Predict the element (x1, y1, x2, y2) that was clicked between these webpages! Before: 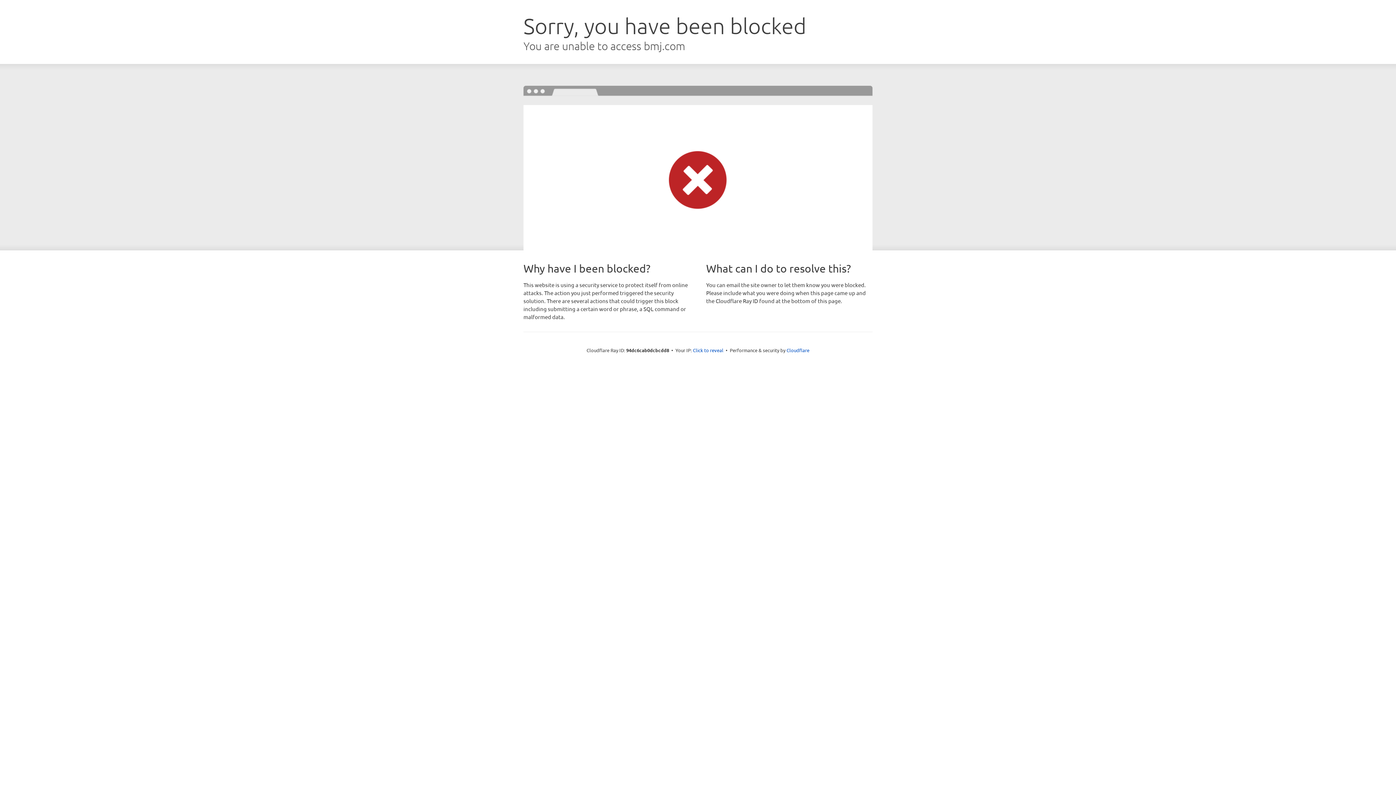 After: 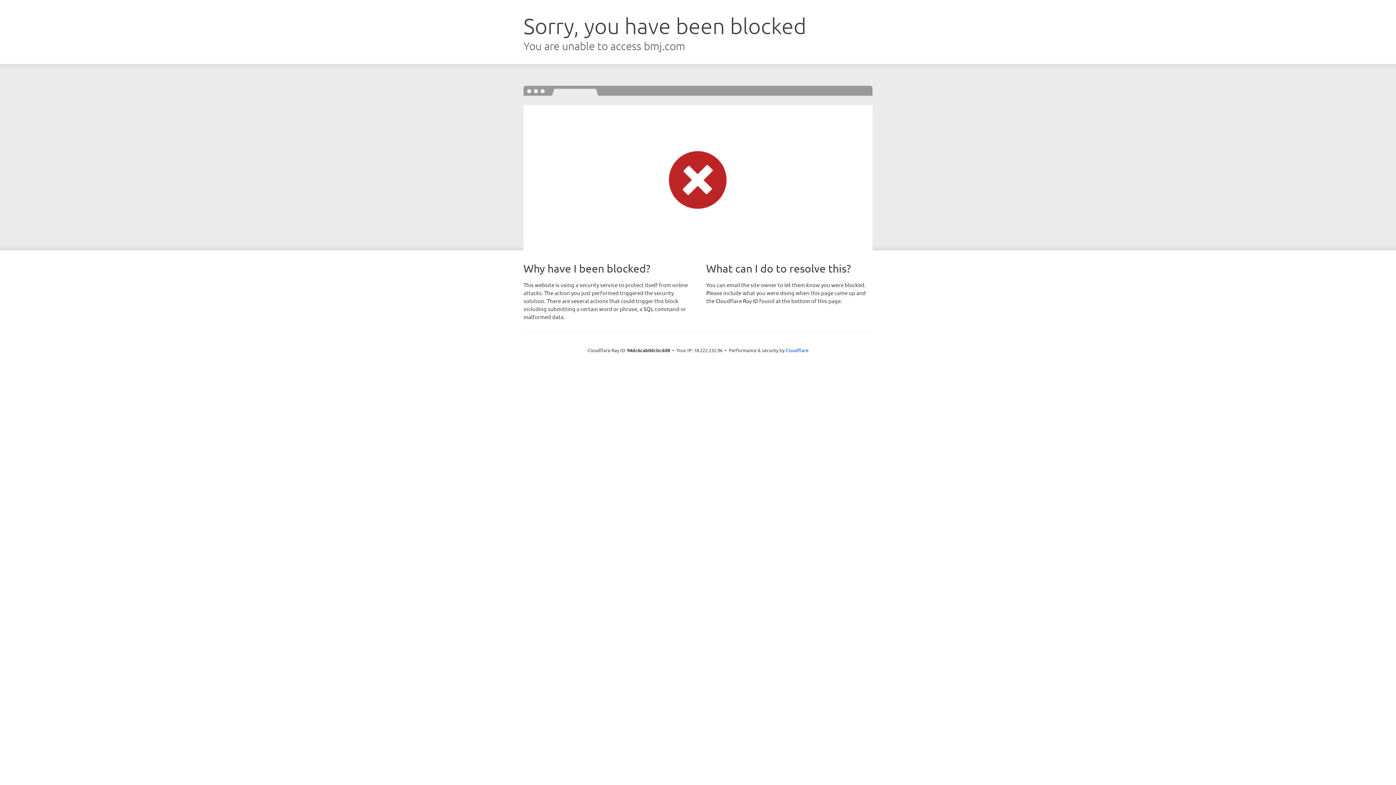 Action: bbox: (693, 346, 723, 353) label: Click to reveal